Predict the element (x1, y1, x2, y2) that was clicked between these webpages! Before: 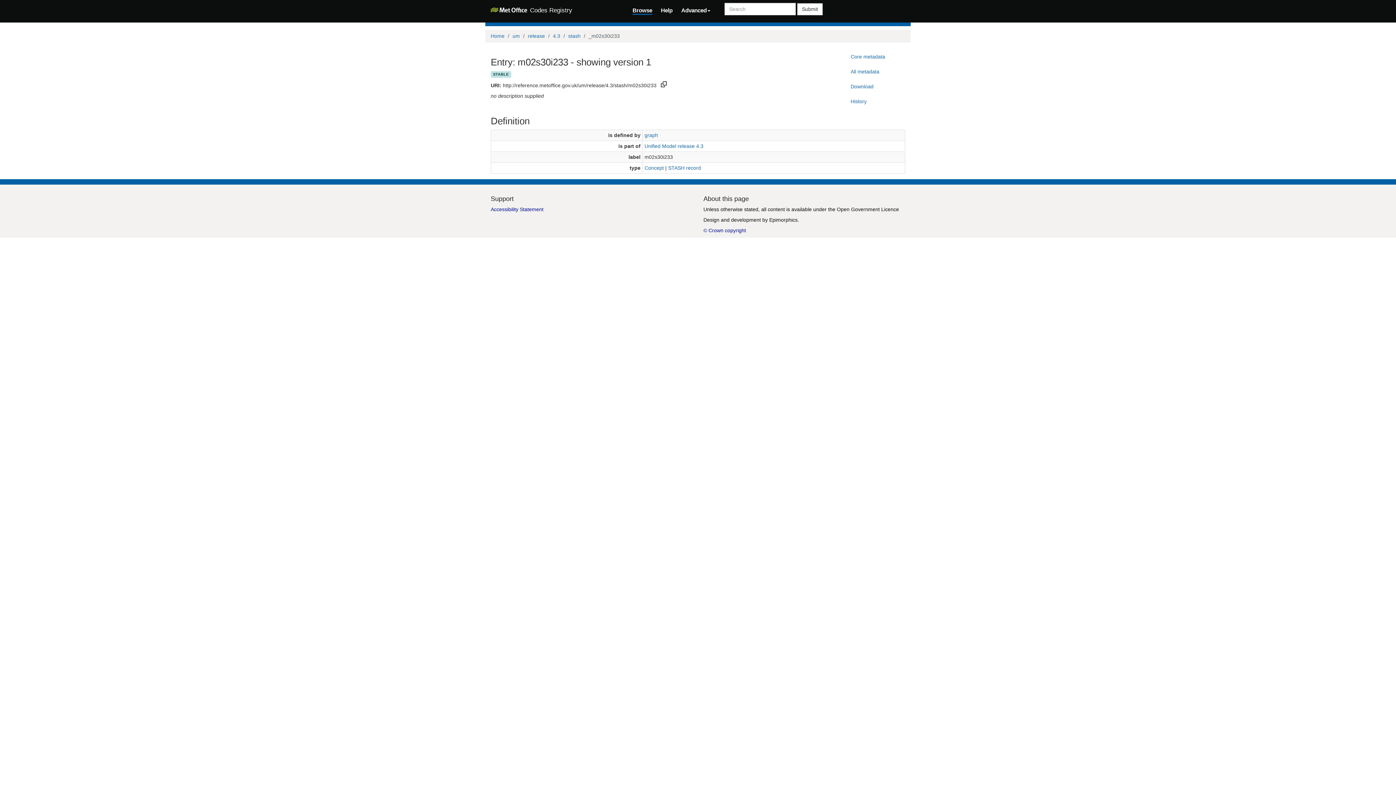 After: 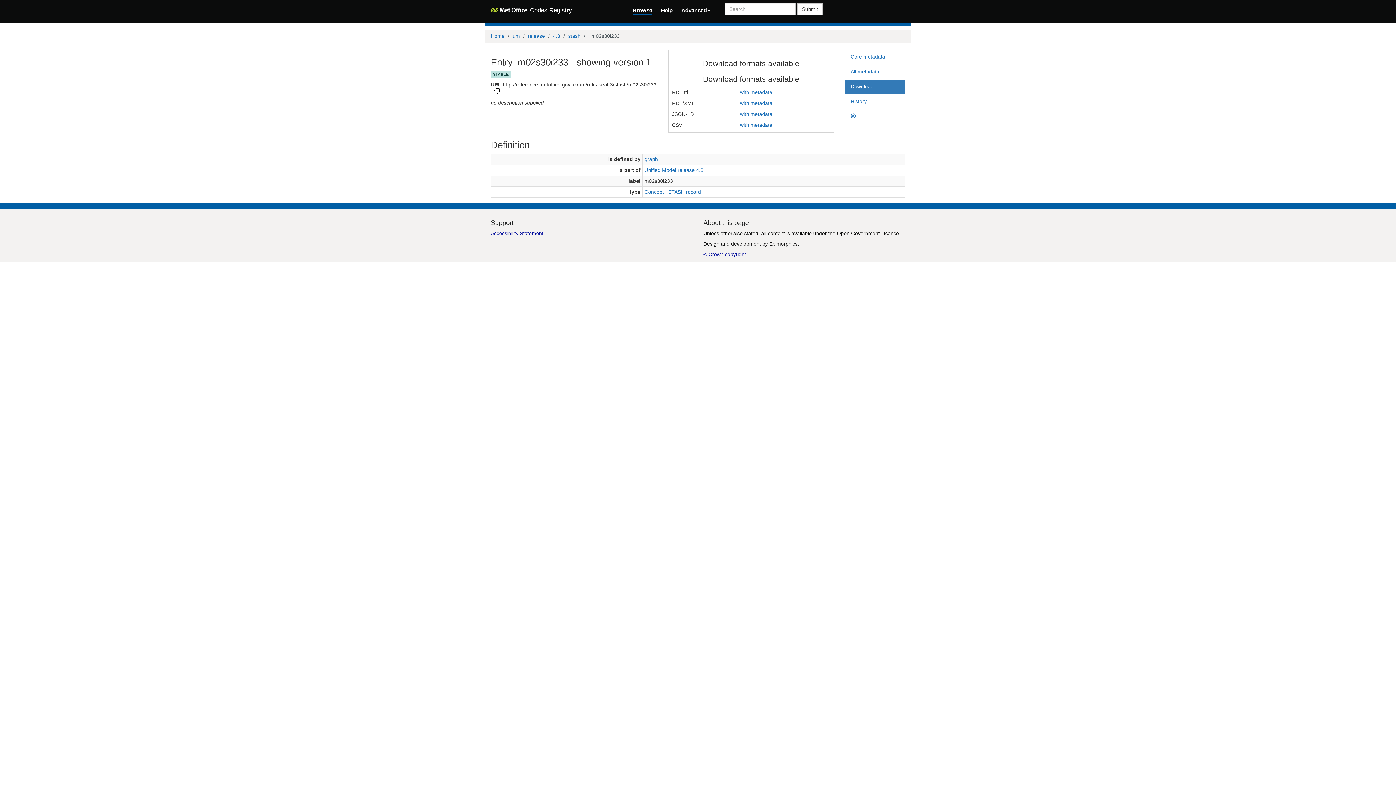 Action: bbox: (845, 79, 905, 93) label: Download